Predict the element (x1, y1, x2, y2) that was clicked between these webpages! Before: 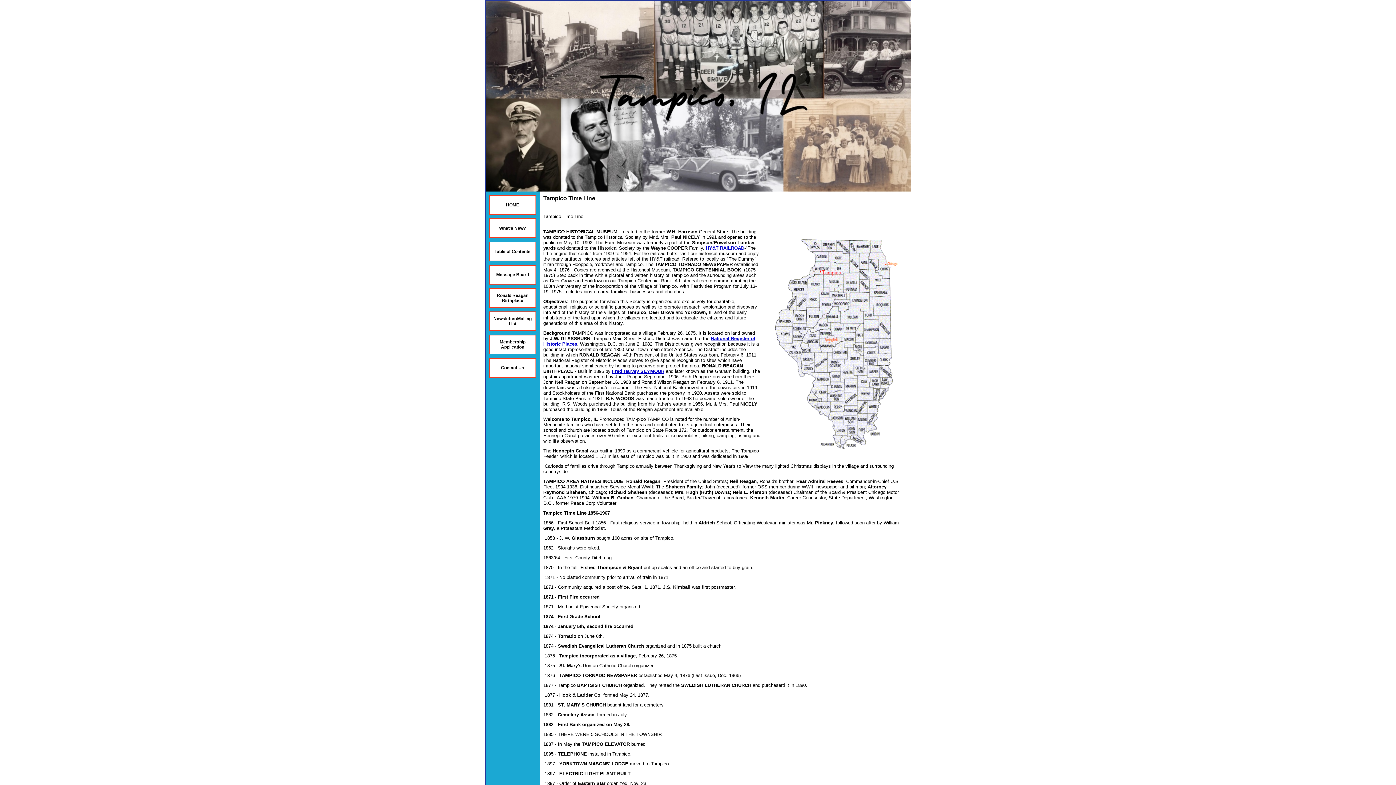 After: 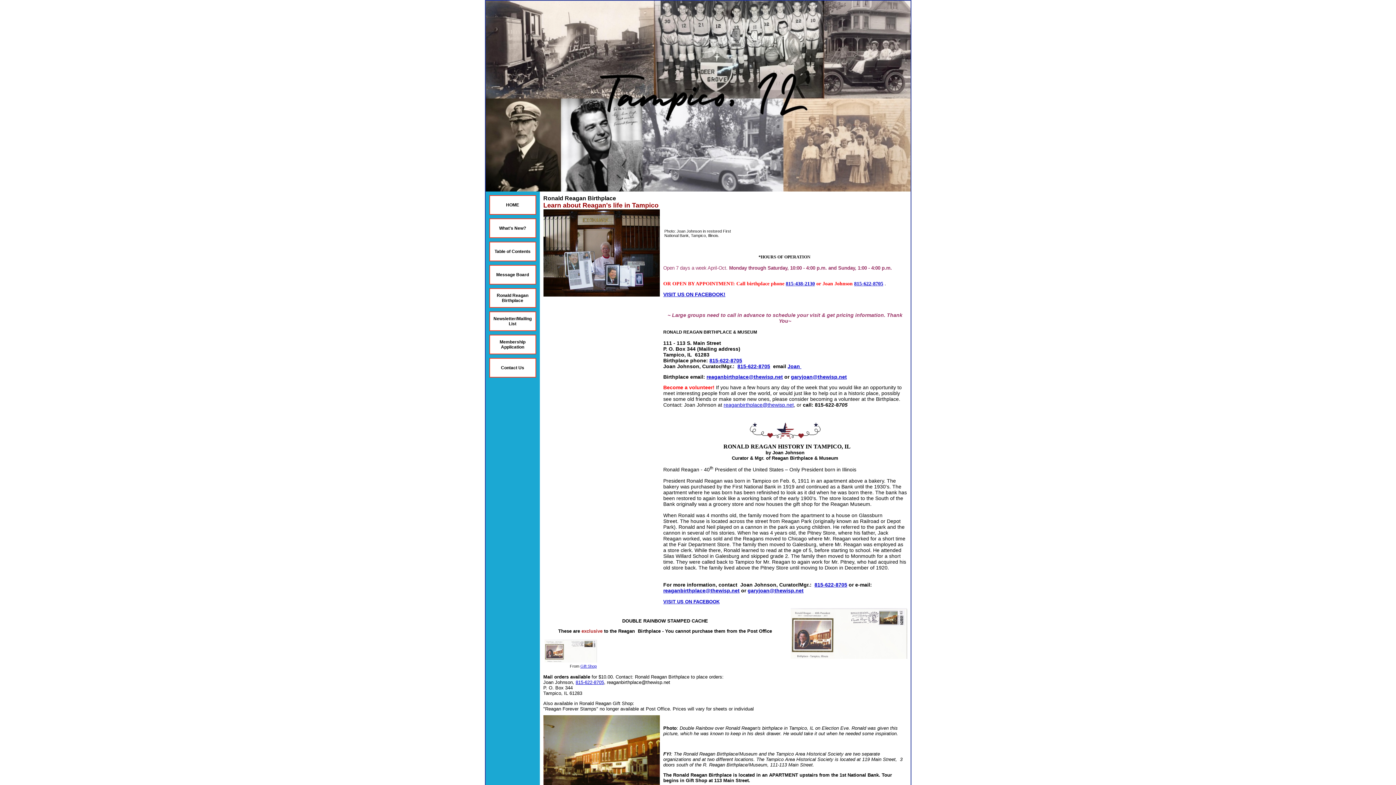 Action: bbox: (496, 293, 528, 303) label: Ronald Reagan Birthplace